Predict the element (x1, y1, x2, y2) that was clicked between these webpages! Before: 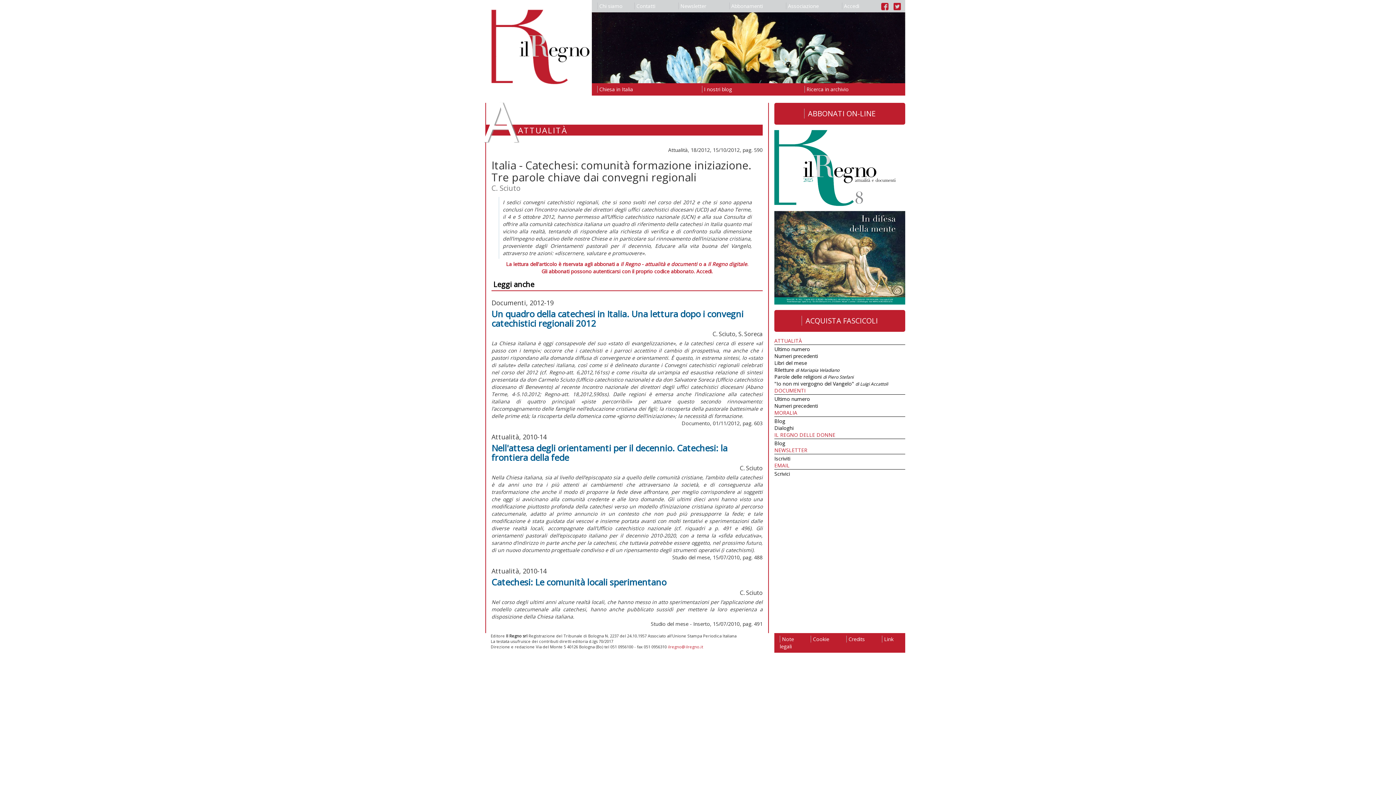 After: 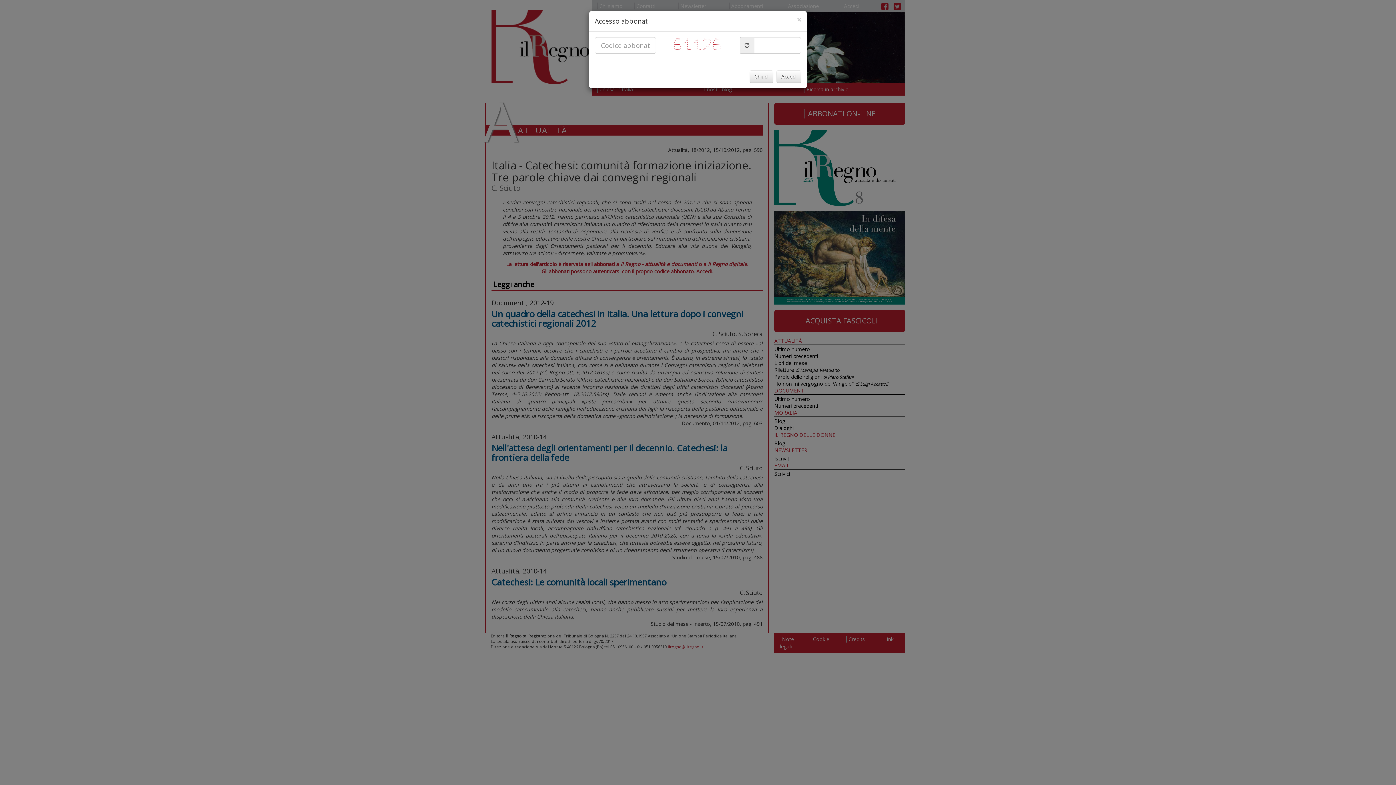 Action: label: Accedi. bbox: (696, 268, 712, 275)